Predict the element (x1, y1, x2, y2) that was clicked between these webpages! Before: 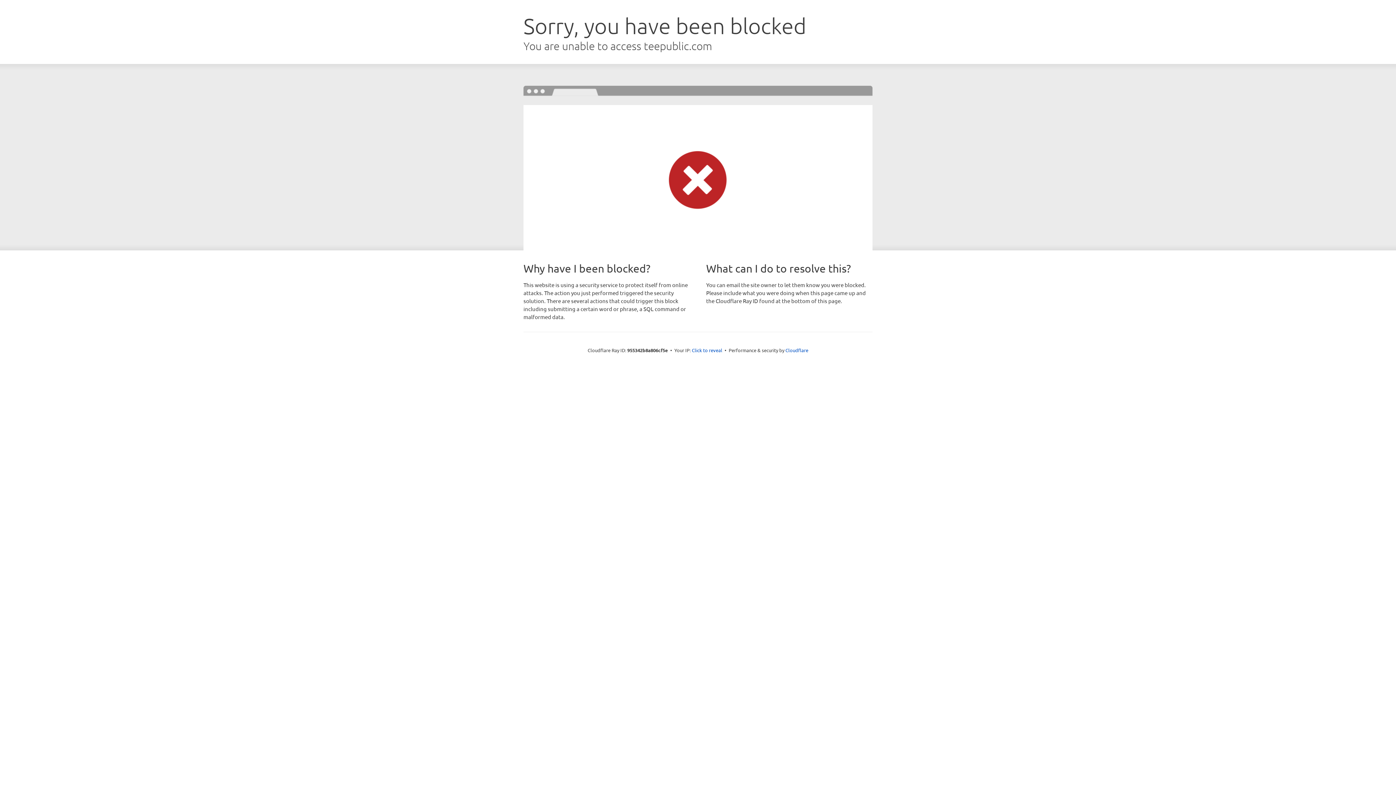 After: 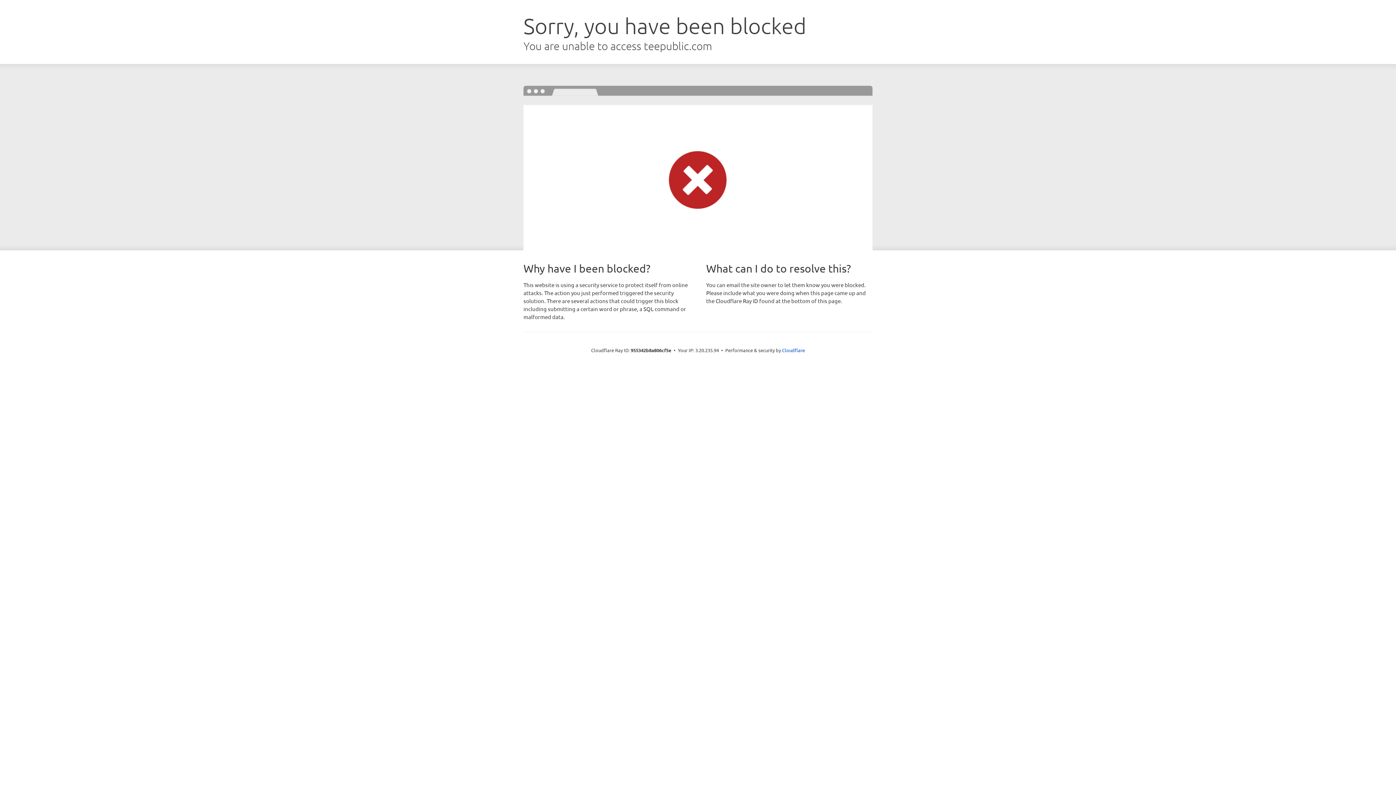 Action: bbox: (692, 346, 722, 353) label: Click to reveal